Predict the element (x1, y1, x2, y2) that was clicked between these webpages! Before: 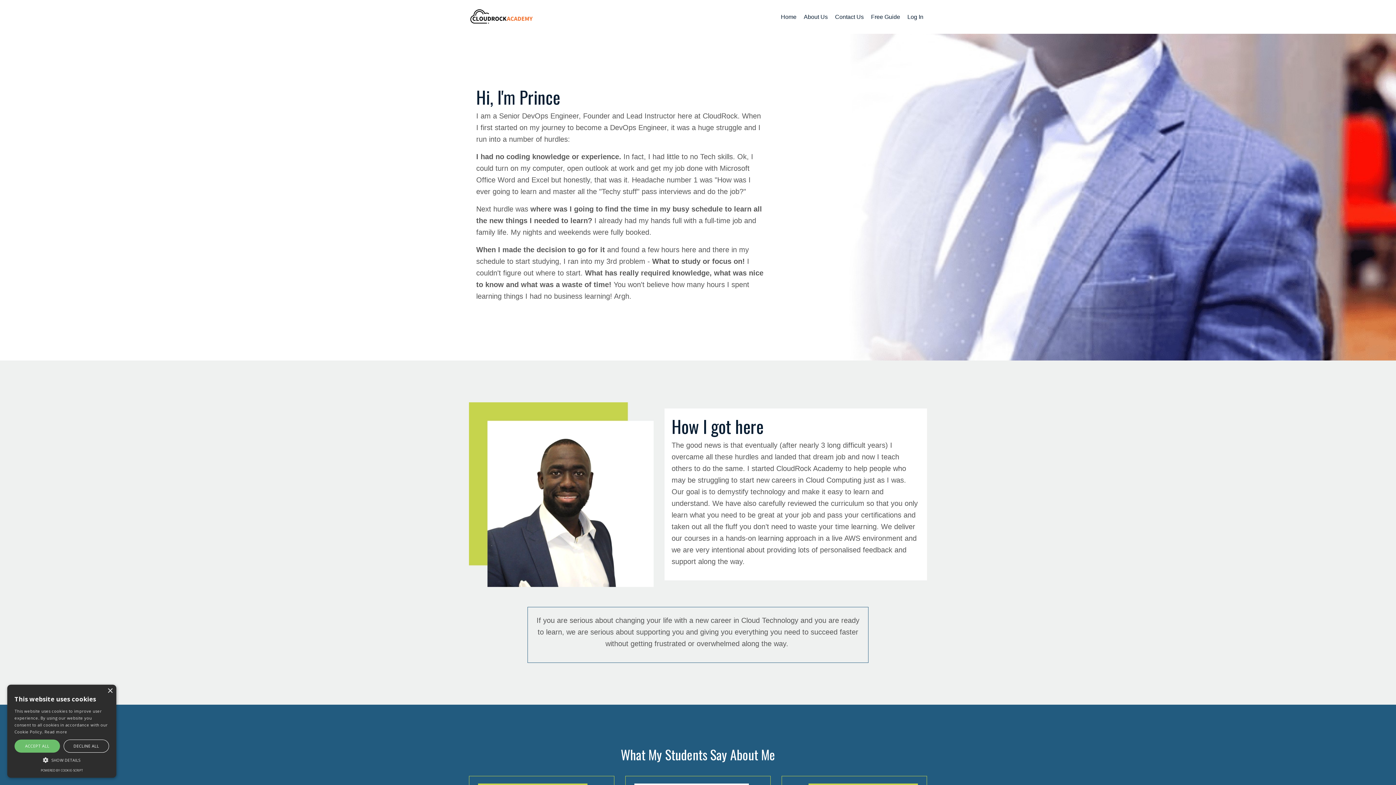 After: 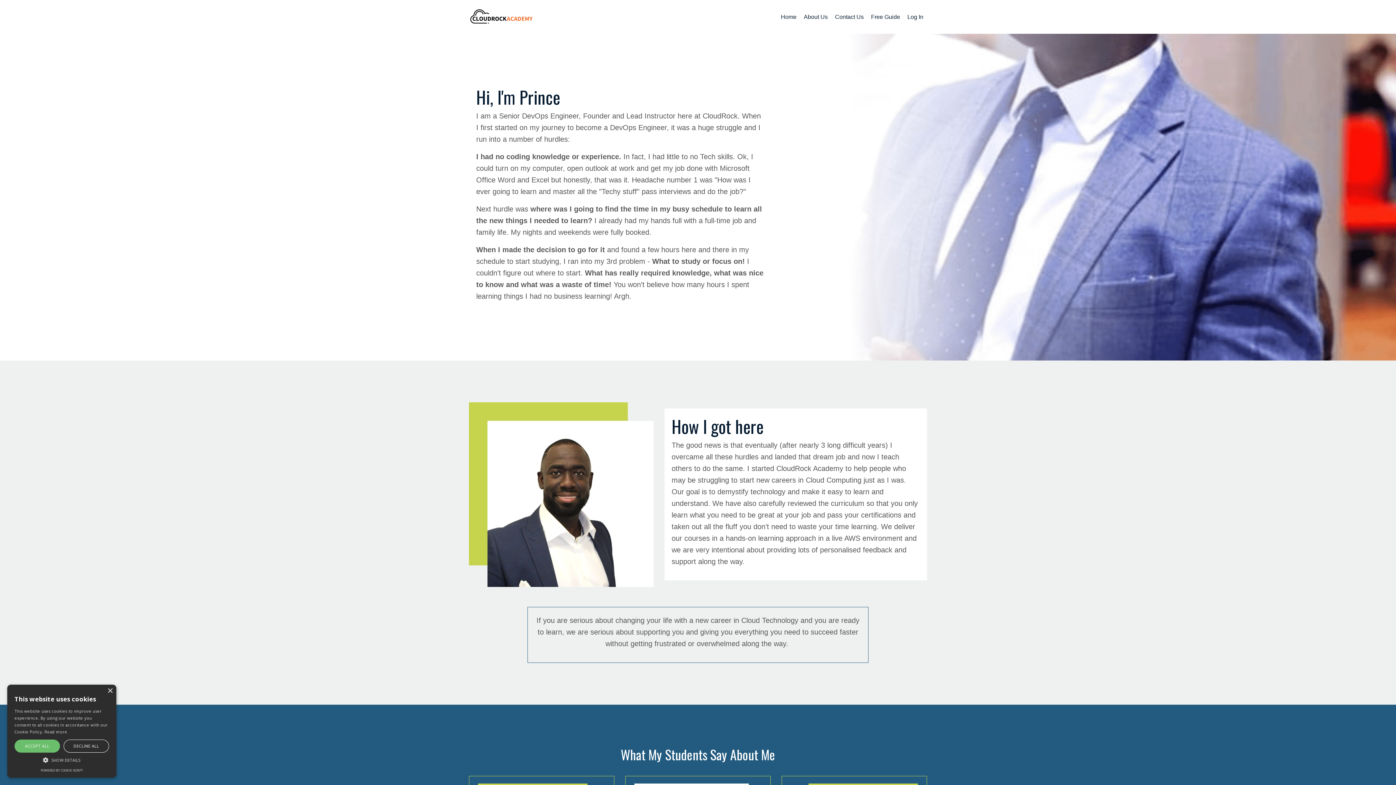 Action: label: About Us bbox: (804, 12, 828, 21)